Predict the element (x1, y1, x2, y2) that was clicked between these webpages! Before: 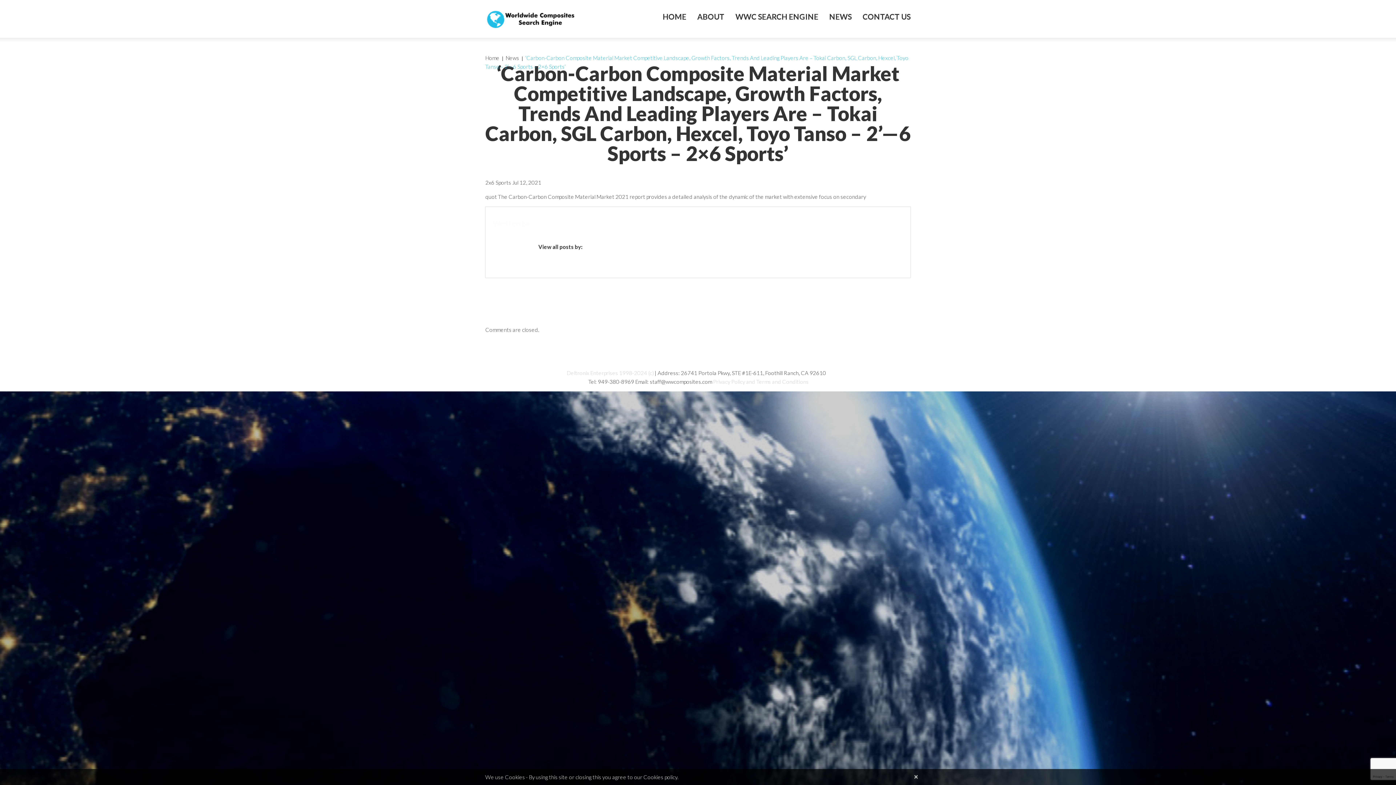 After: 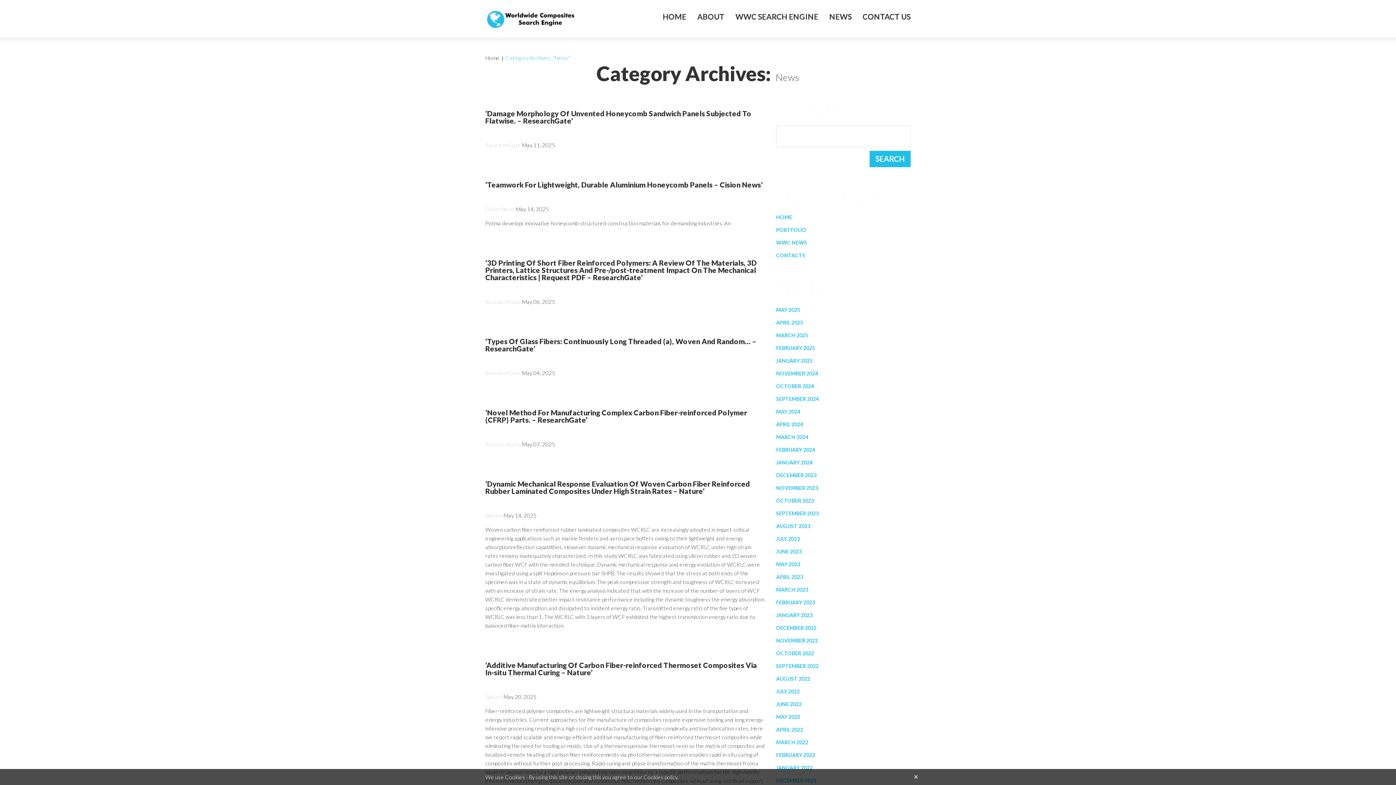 Action: bbox: (505, 54, 519, 61) label: News